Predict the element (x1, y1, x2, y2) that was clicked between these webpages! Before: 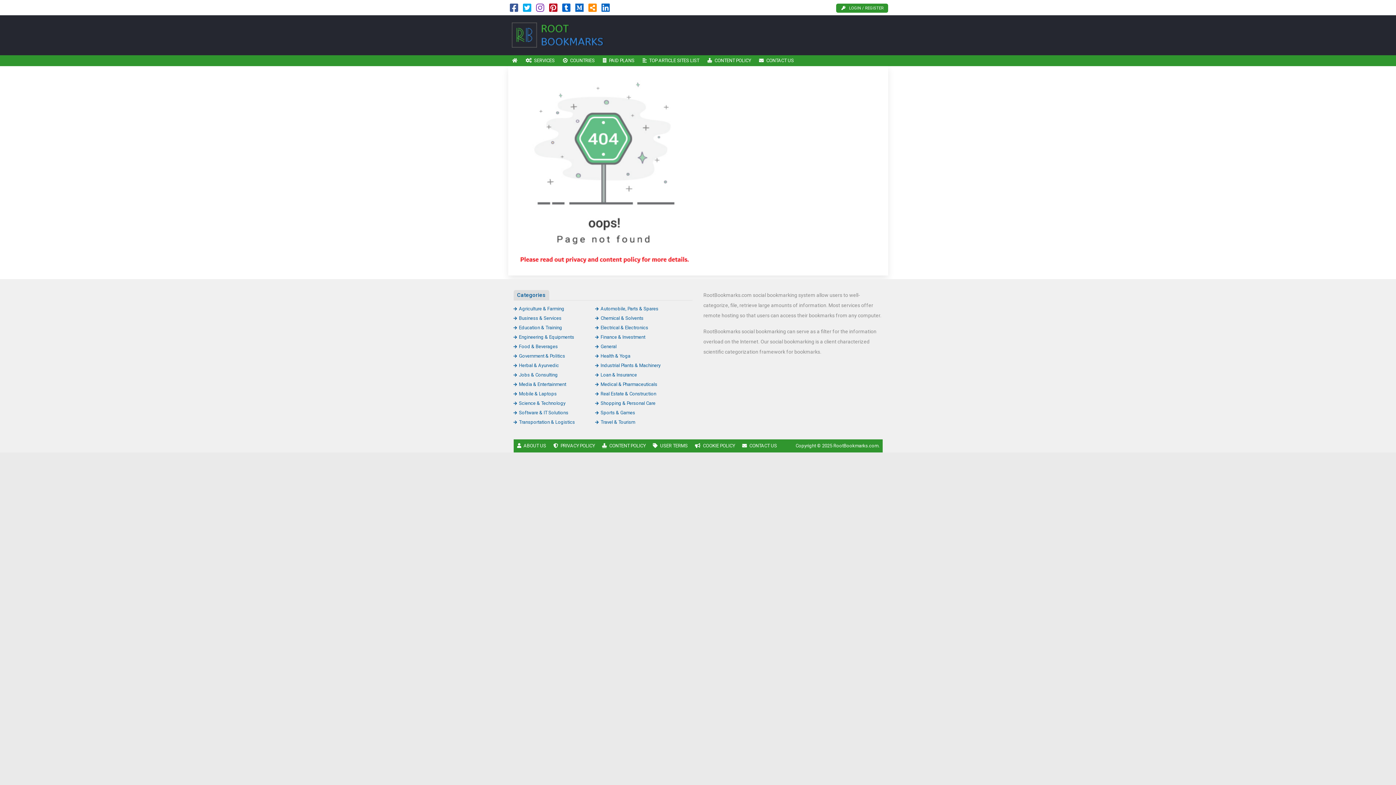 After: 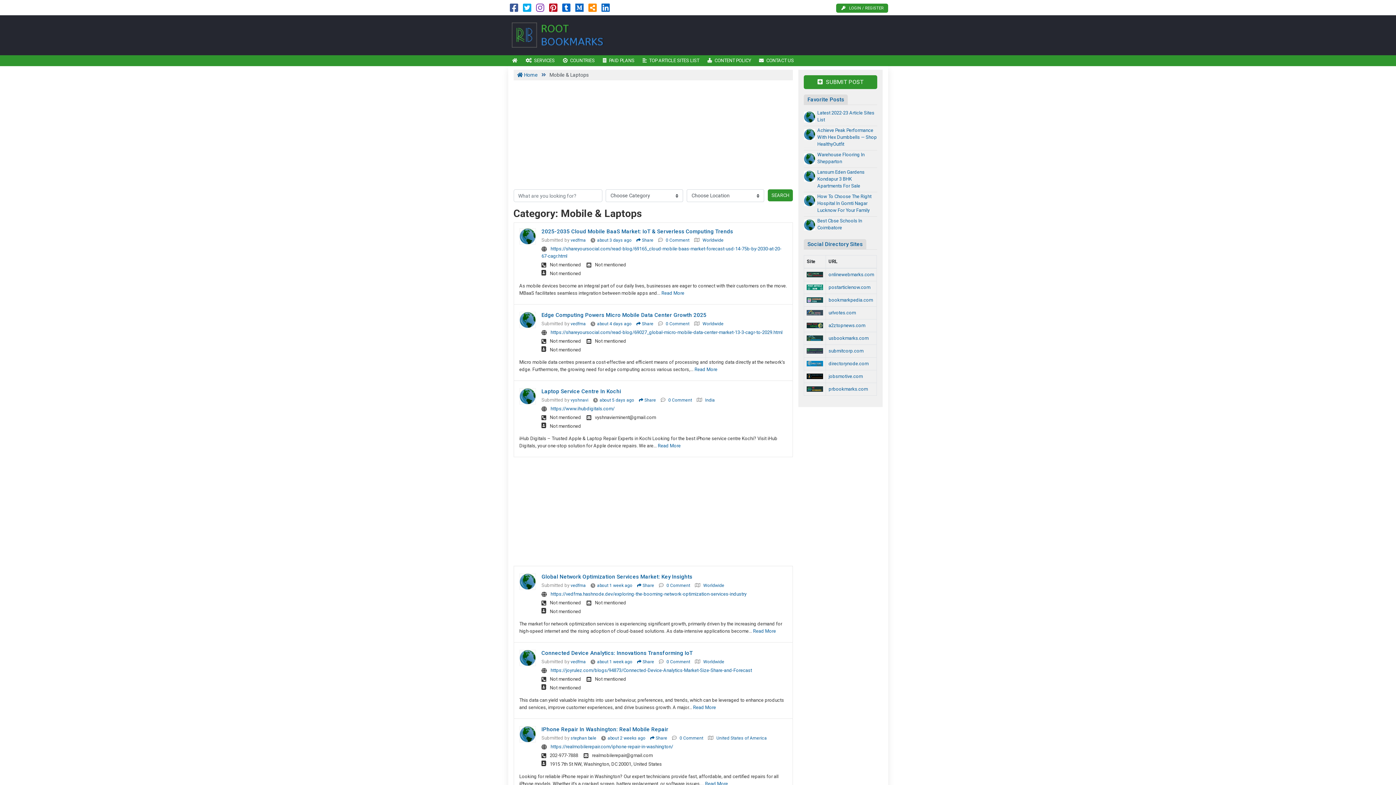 Action: label: Mobile & Laptops bbox: (513, 391, 556, 396)